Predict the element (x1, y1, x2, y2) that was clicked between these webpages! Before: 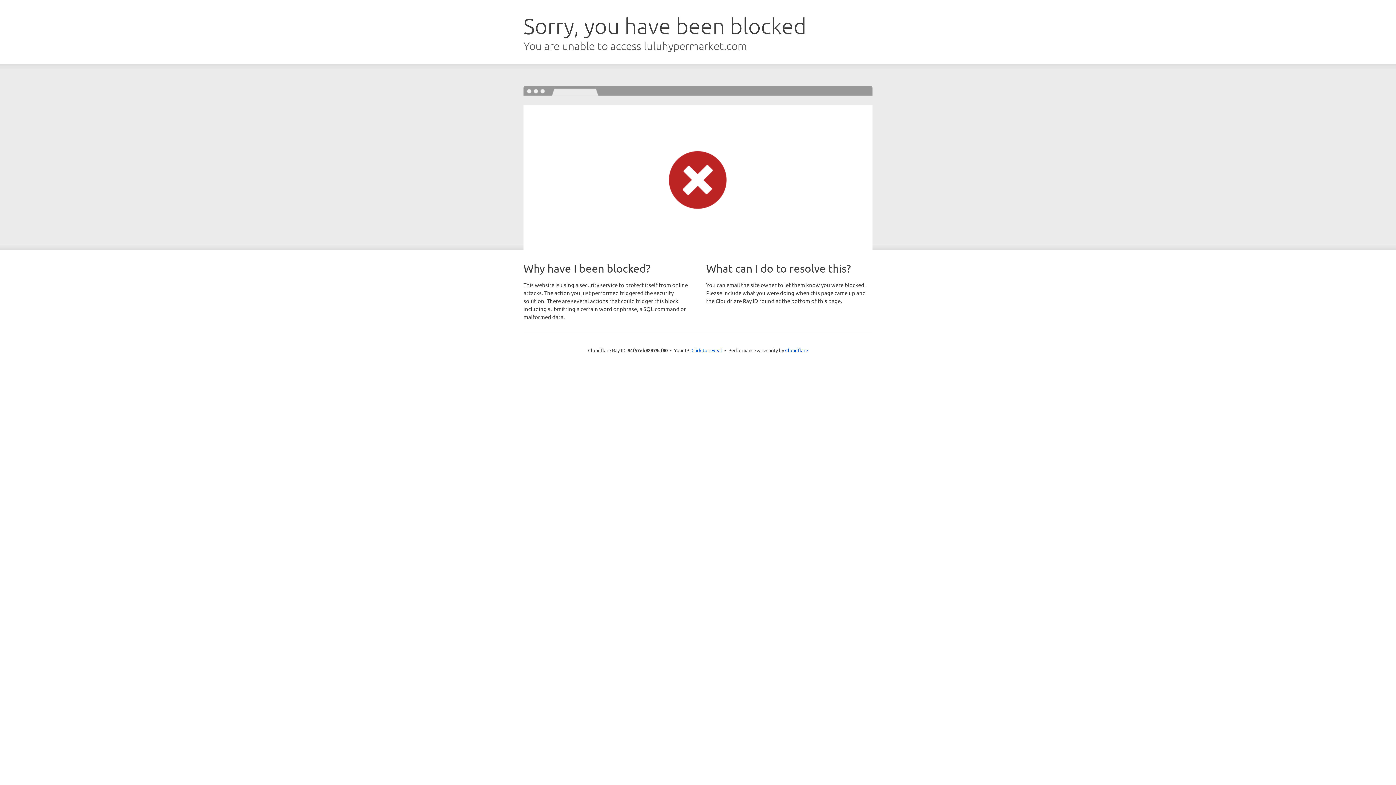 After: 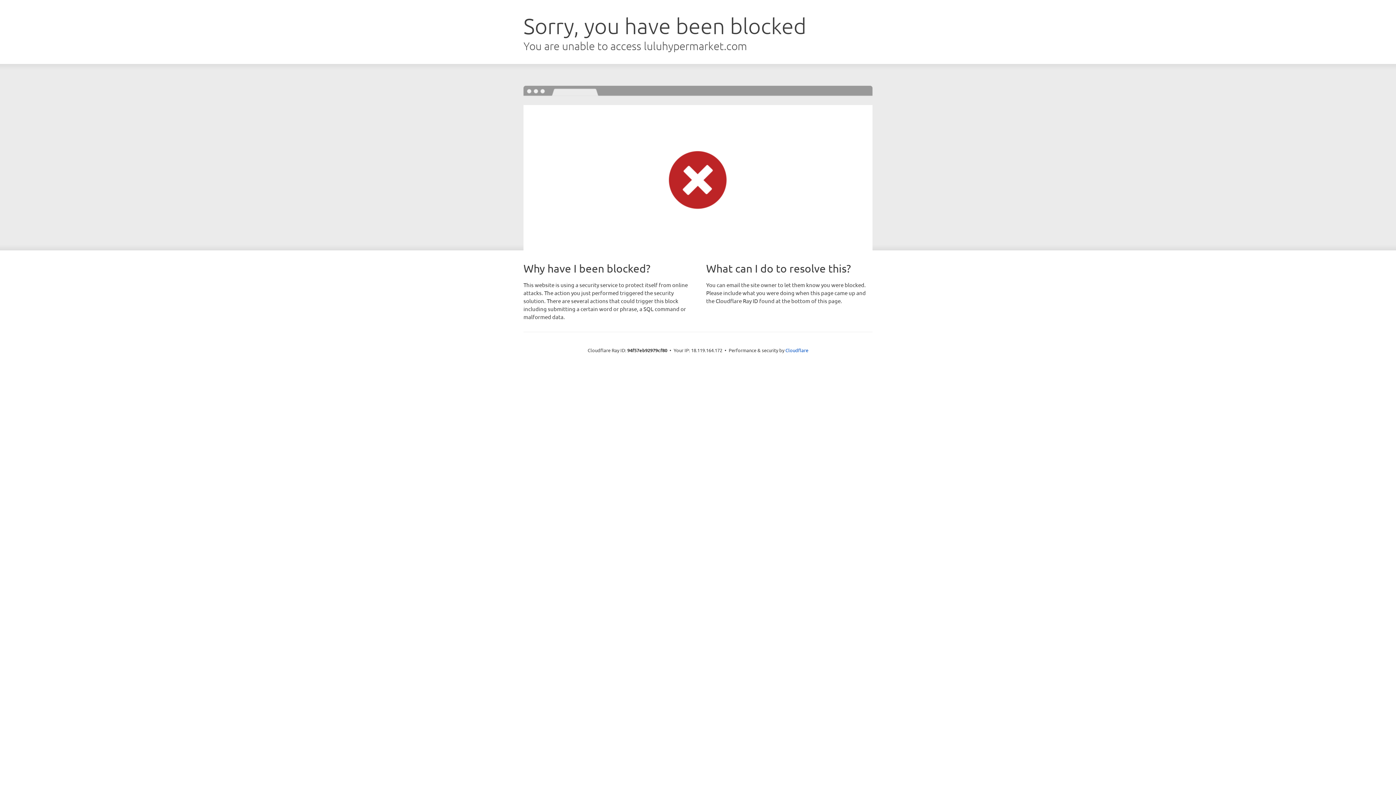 Action: label: Click to reveal bbox: (691, 346, 722, 353)